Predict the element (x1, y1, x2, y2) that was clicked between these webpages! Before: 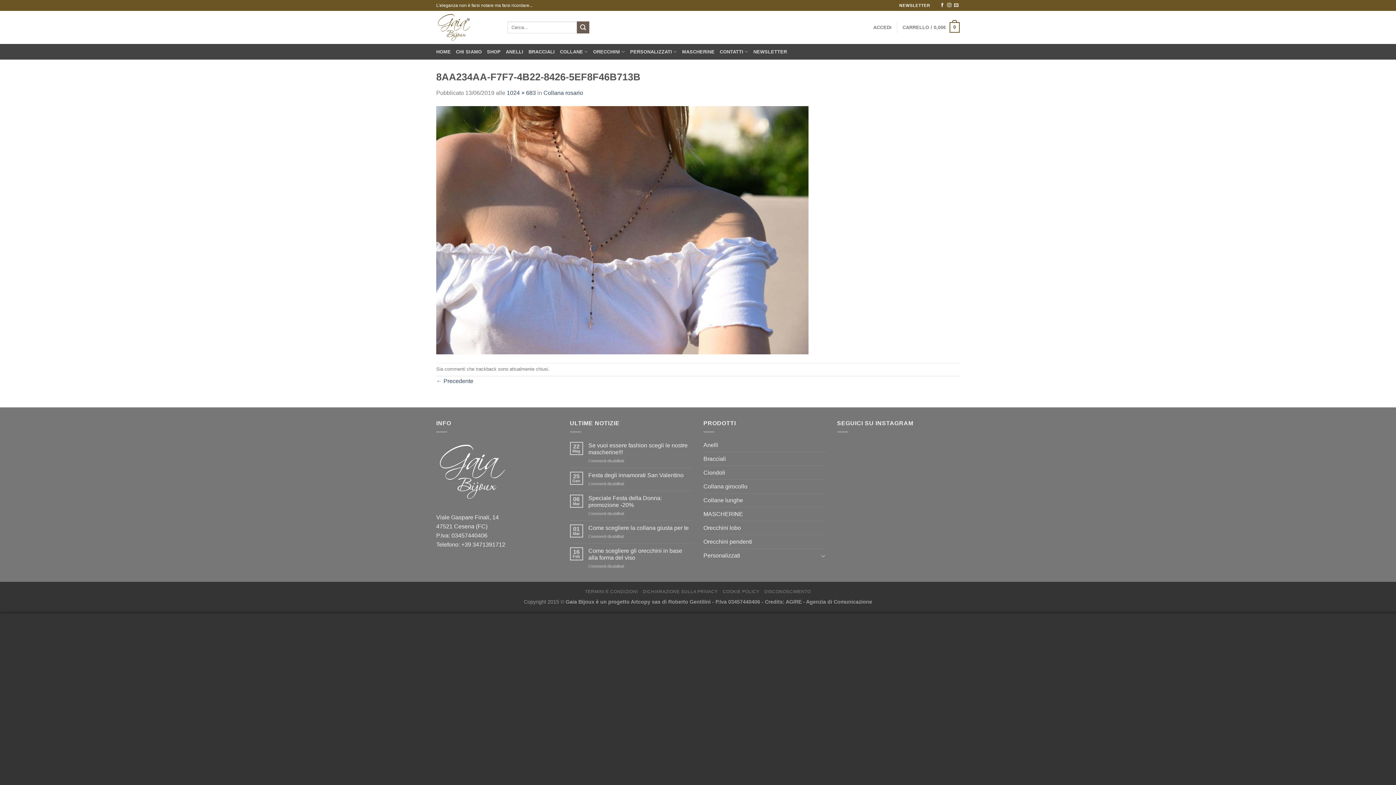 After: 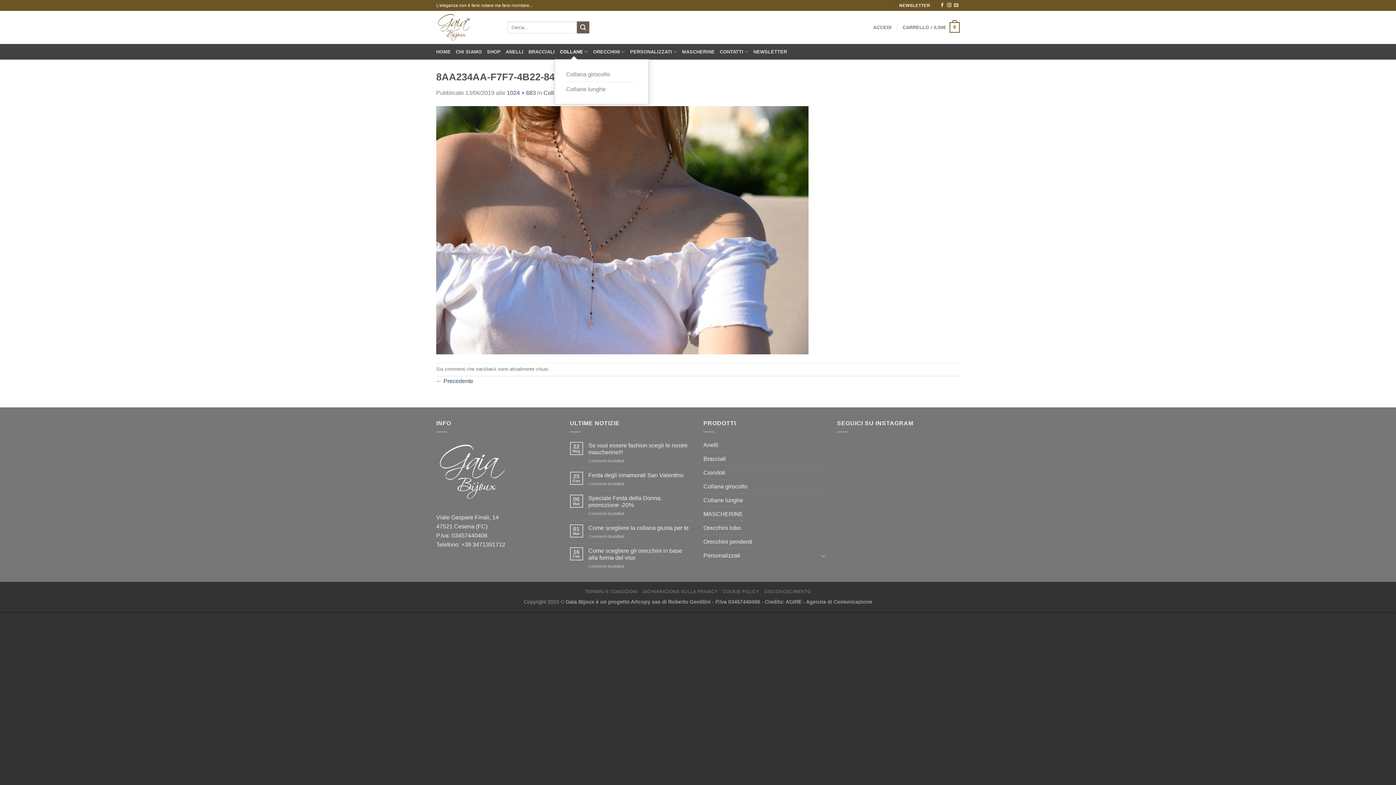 Action: label: COLLANE bbox: (560, 44, 588, 59)